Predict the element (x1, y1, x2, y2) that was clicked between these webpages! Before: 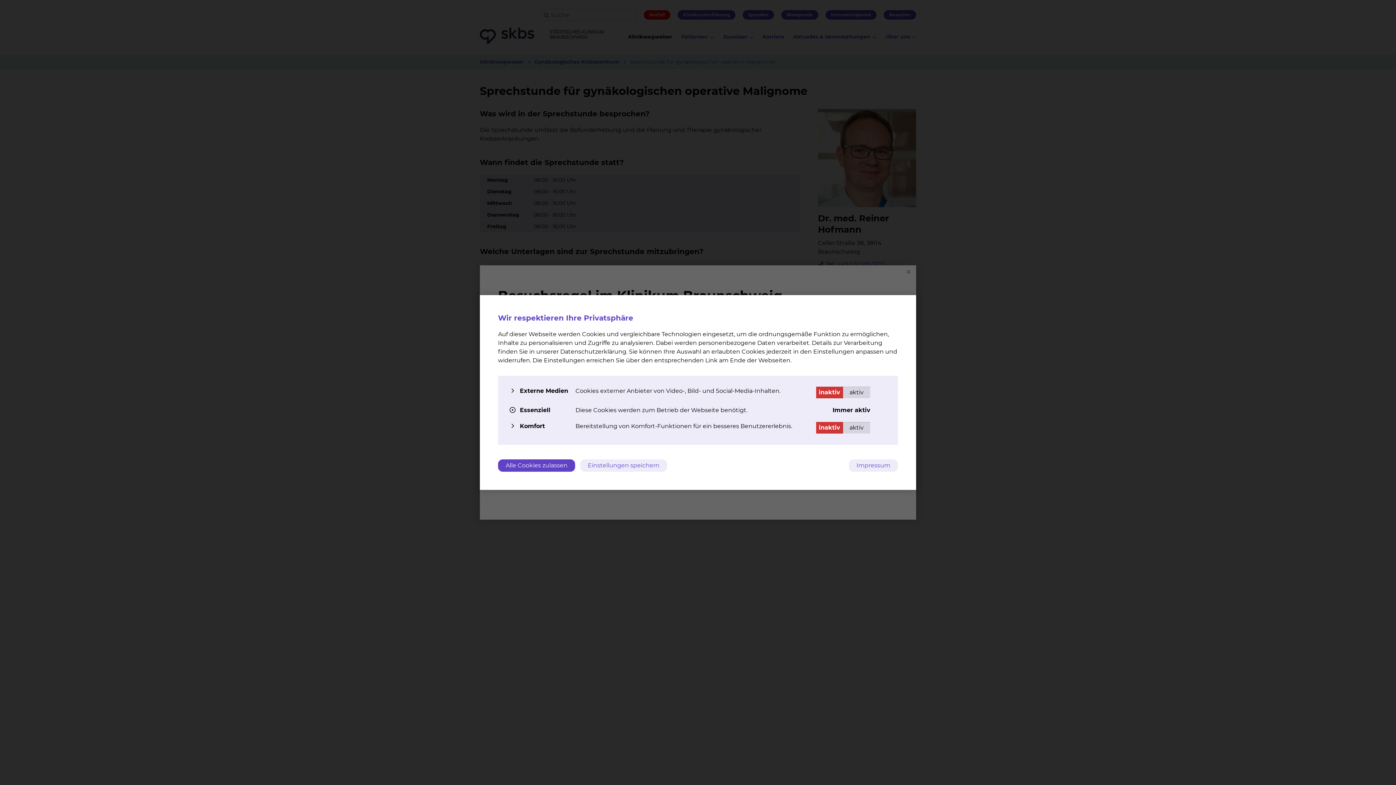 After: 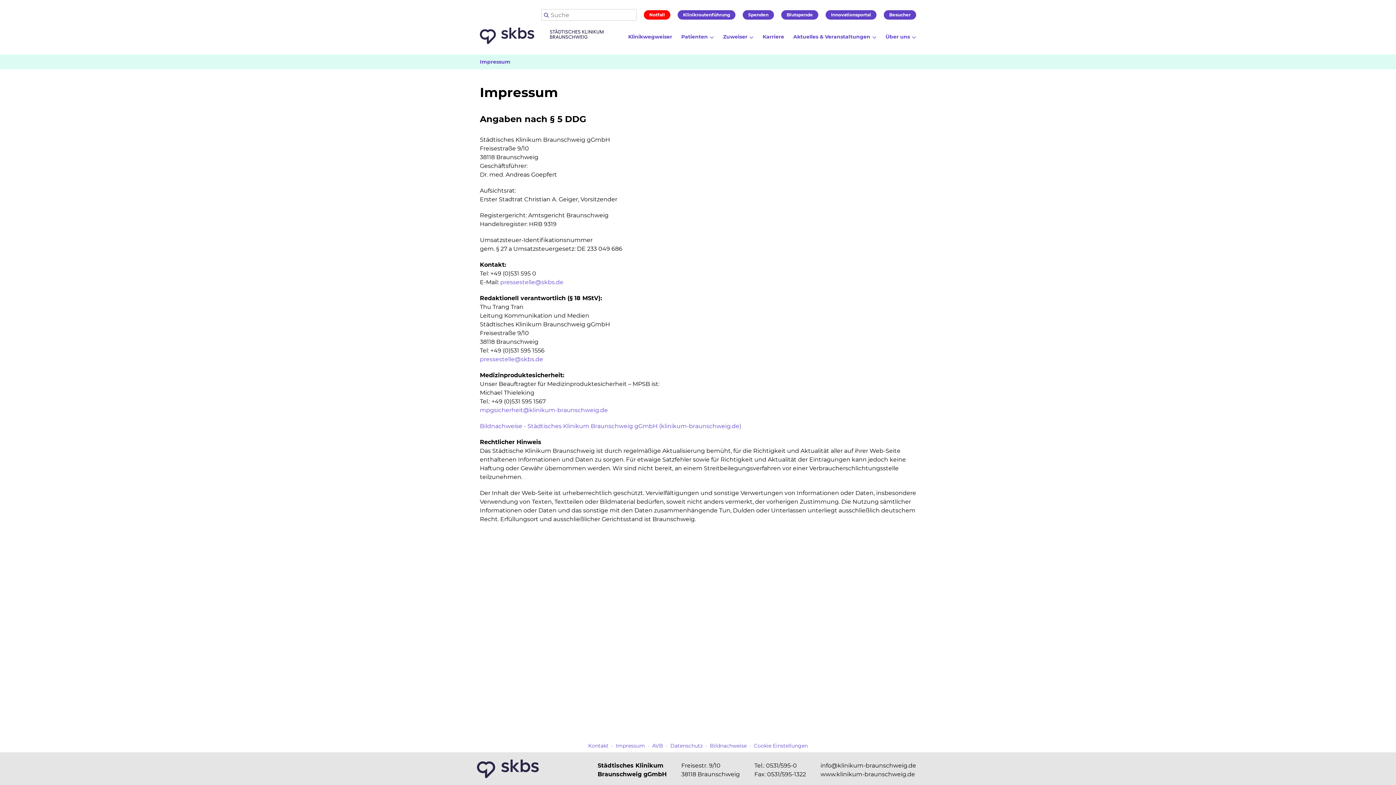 Action: bbox: (849, 459, 898, 472) label: Impressum